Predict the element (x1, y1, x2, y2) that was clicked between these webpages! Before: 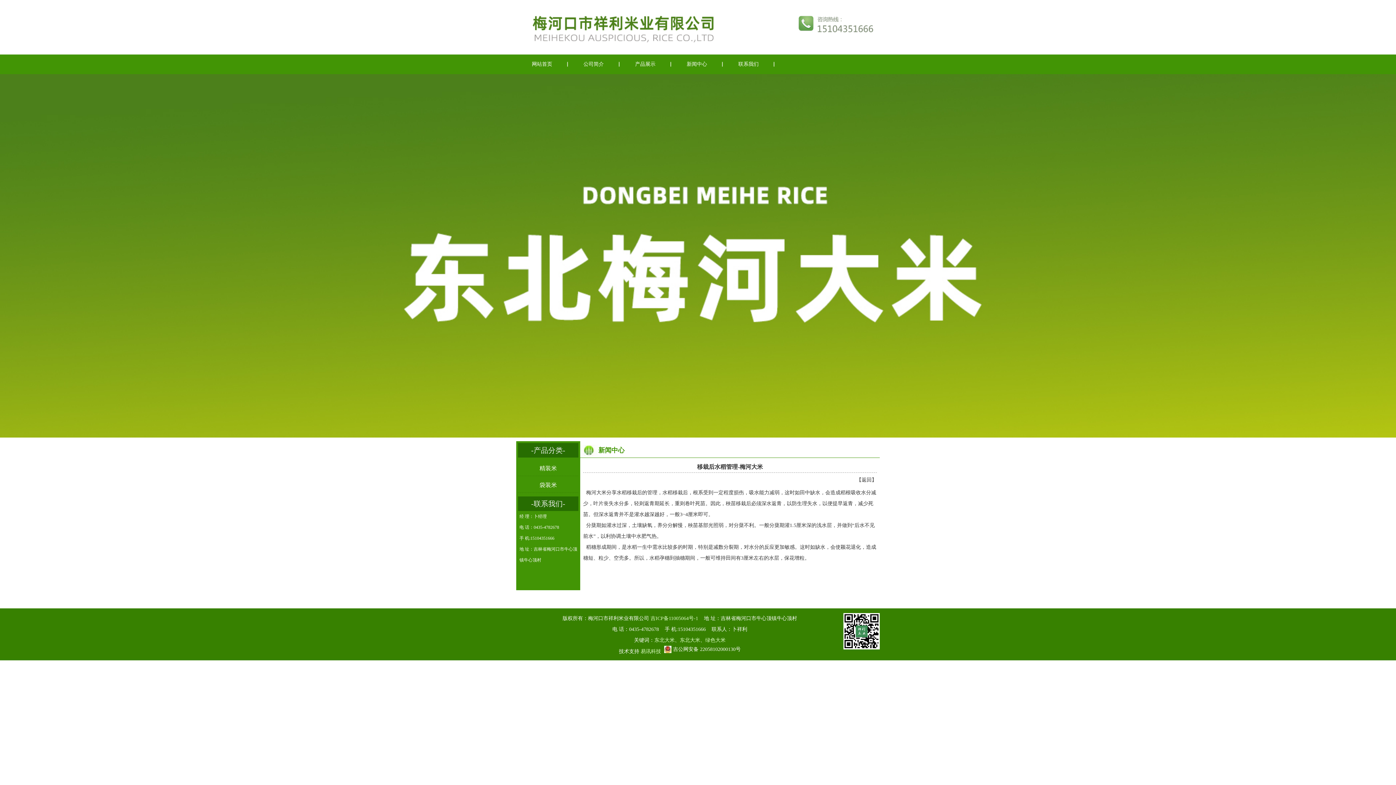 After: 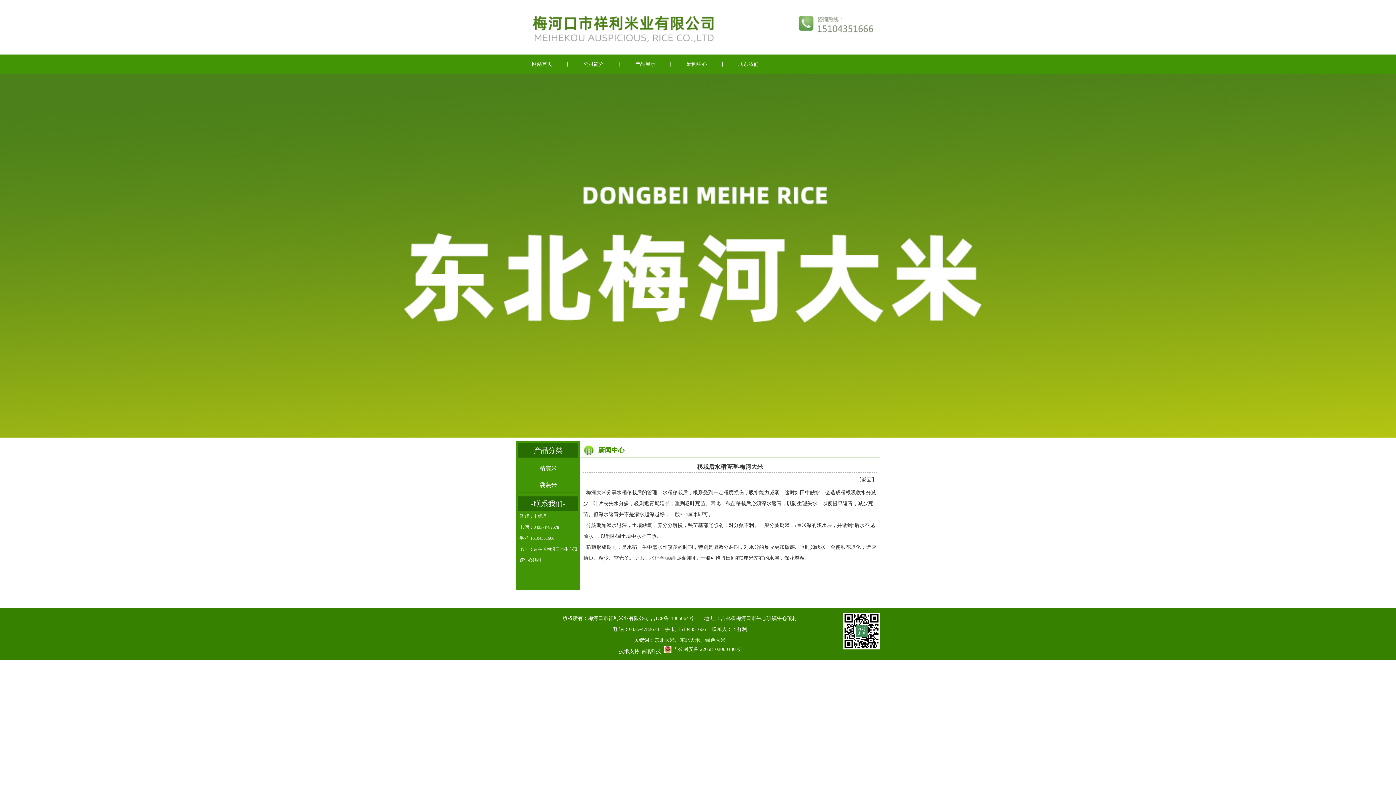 Action: bbox: (640, 649, 661, 654) label: 易讯科技